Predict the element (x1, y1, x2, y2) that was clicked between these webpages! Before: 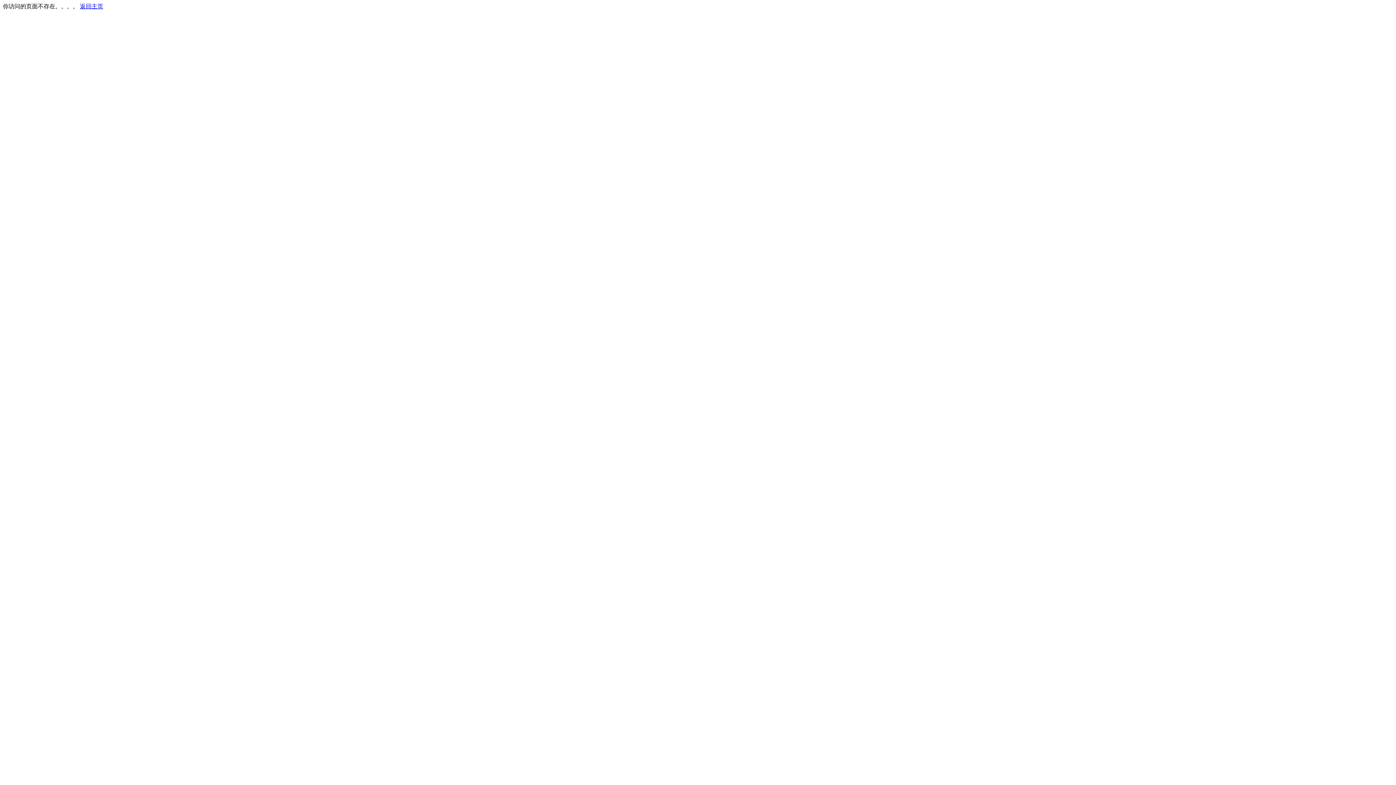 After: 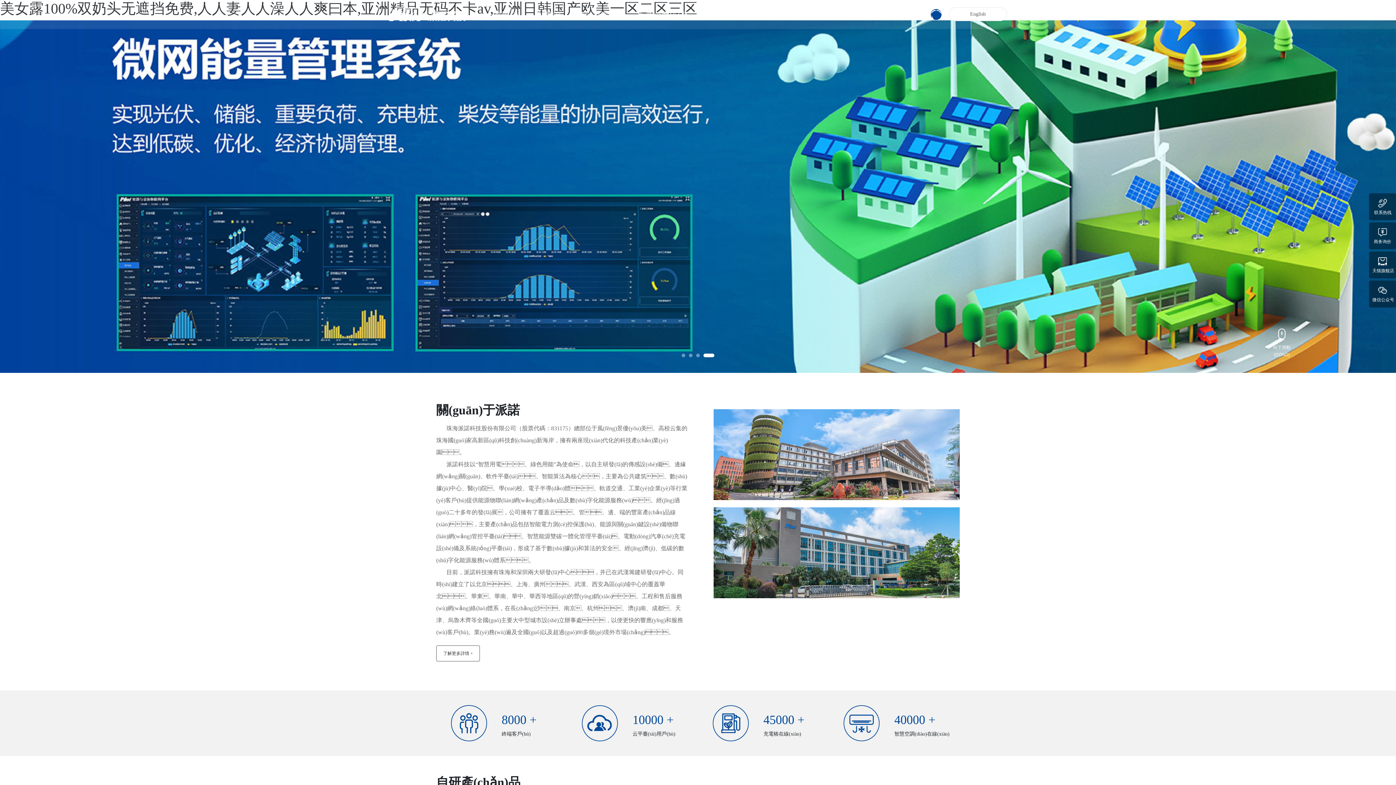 Action: bbox: (80, 3, 103, 9) label: 返回主页